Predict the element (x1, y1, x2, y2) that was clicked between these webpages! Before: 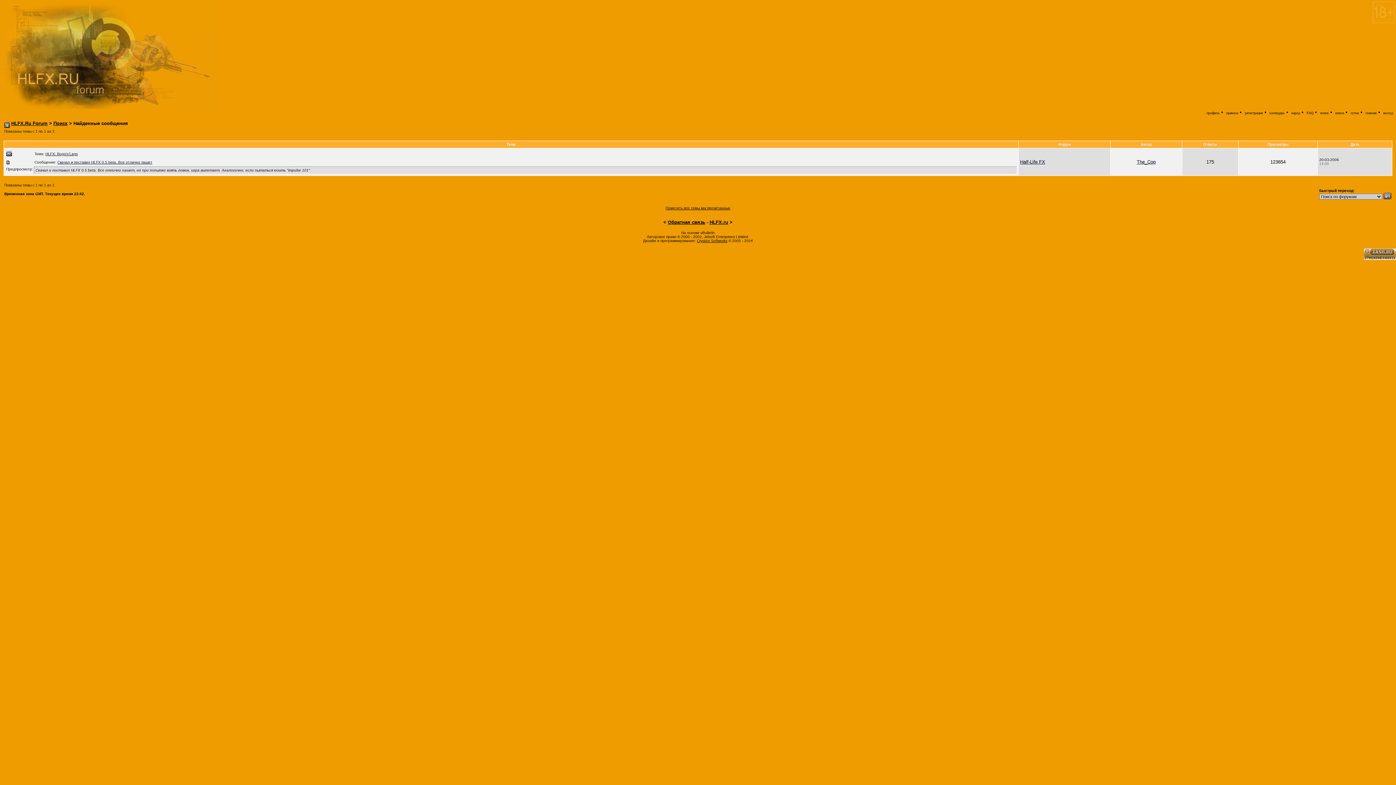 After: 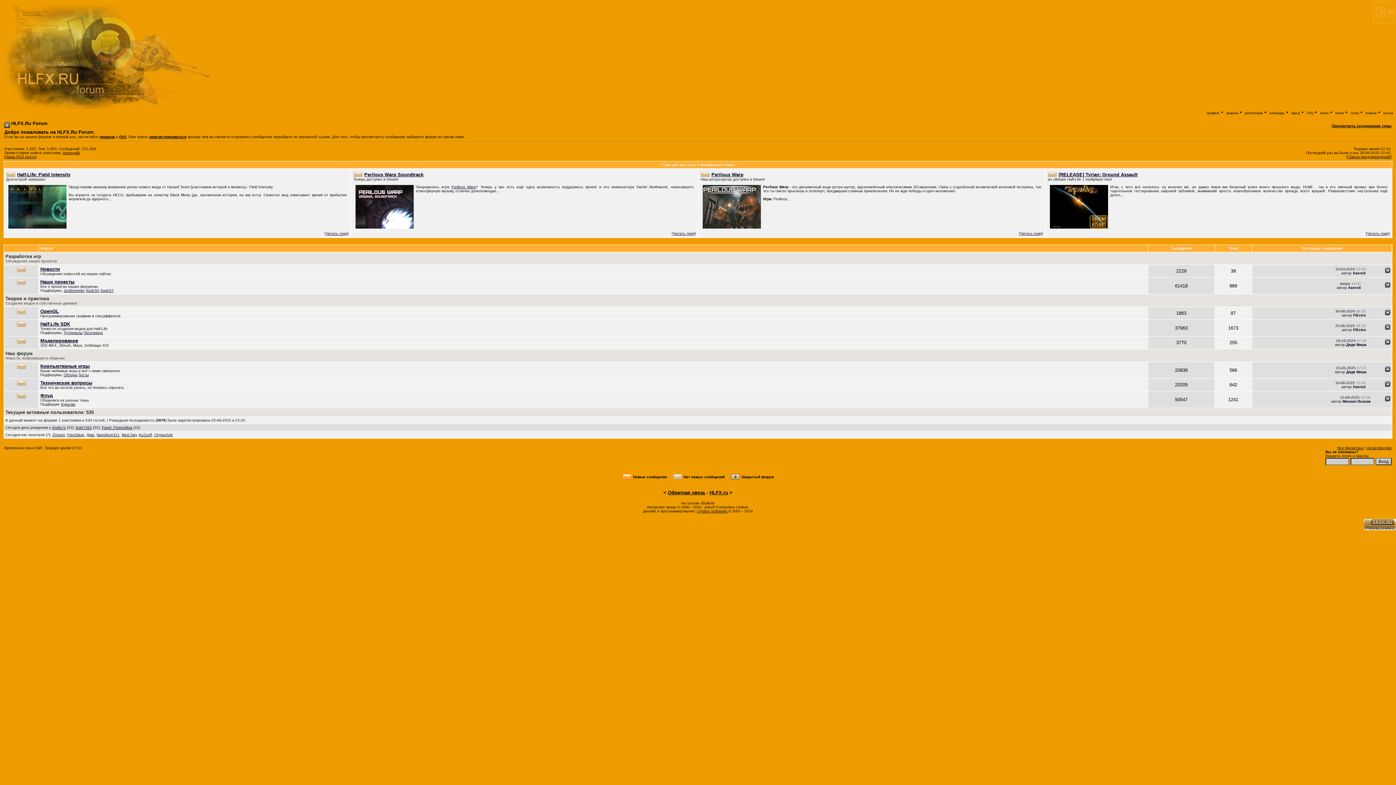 Action: bbox: (665, 206, 730, 210) label: Пометить все темы как прочитанные